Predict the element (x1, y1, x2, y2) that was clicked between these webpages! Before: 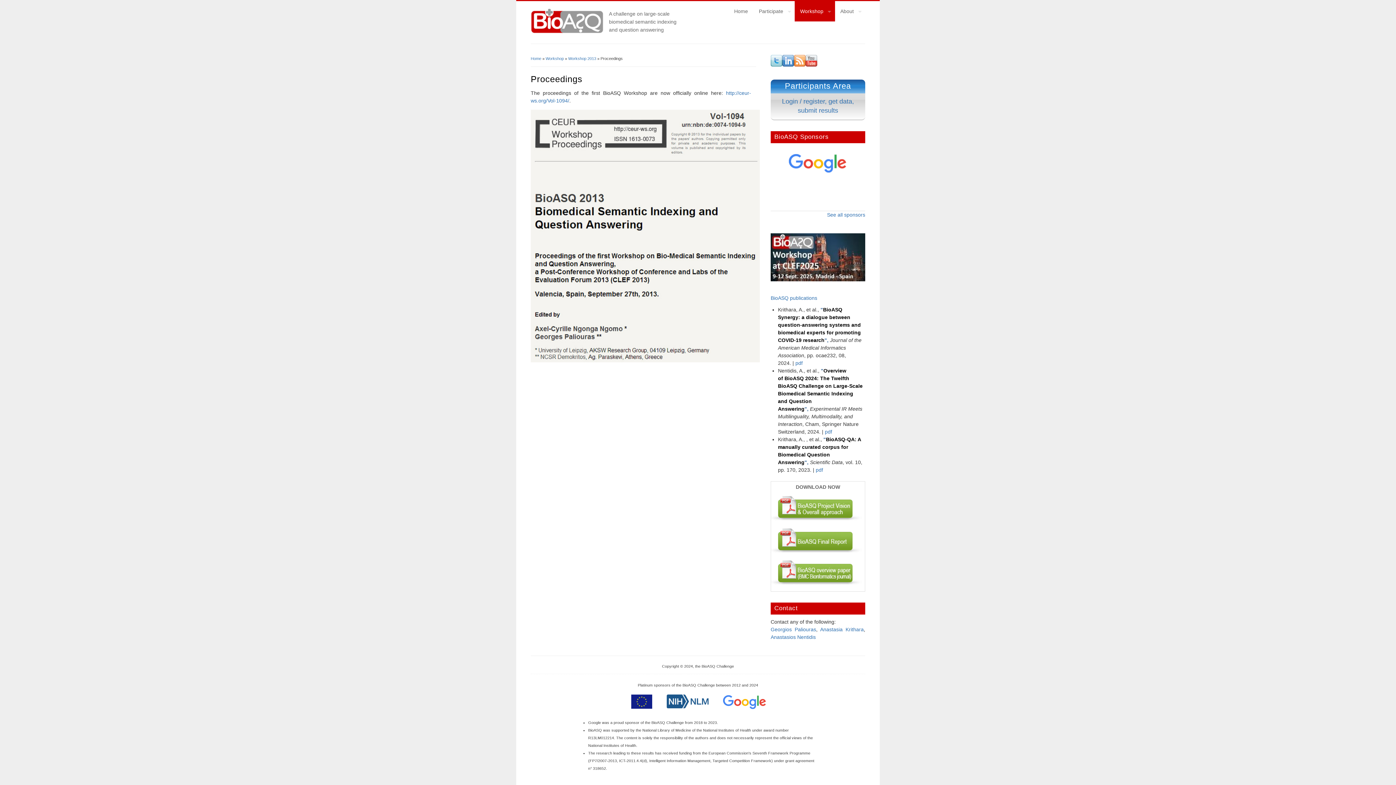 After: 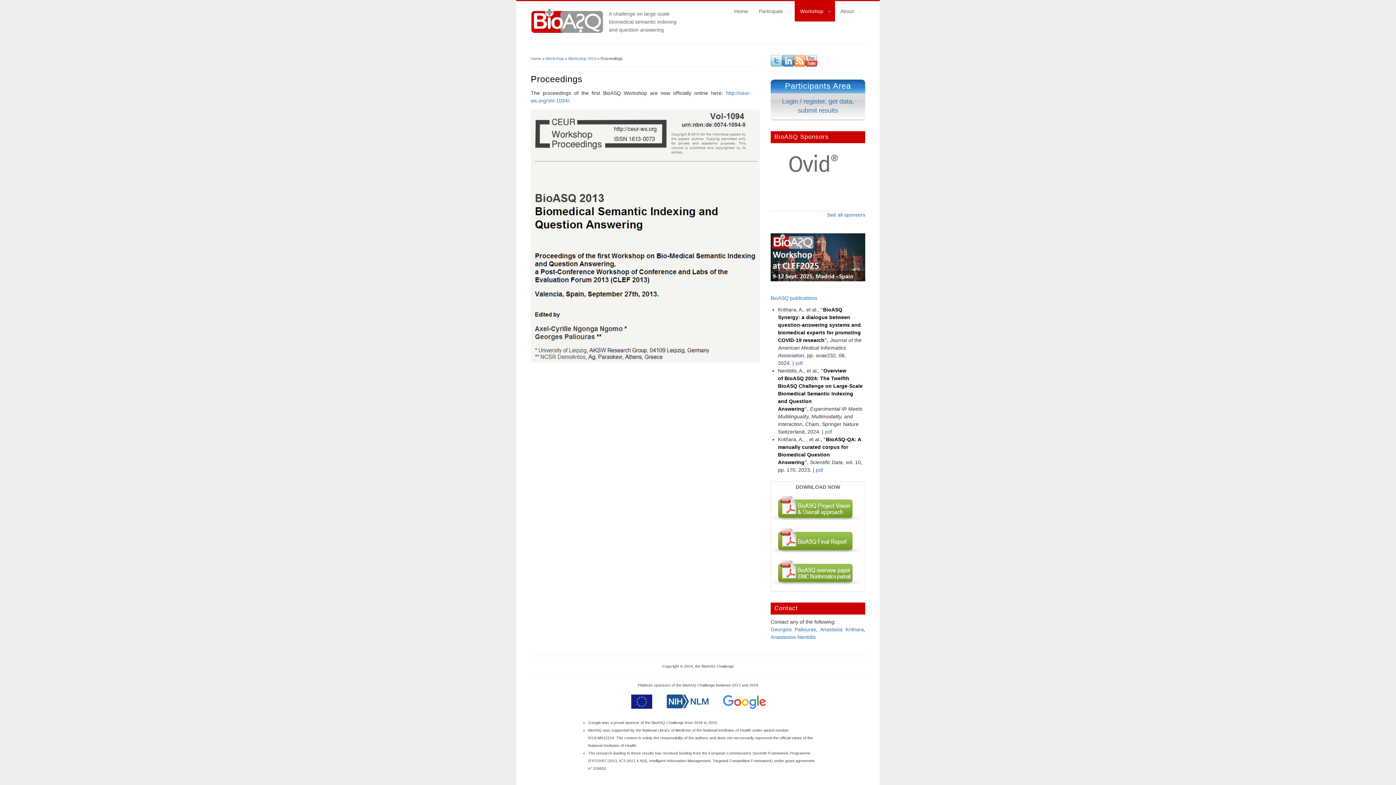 Action: bbox: (789, 168, 838, 173)